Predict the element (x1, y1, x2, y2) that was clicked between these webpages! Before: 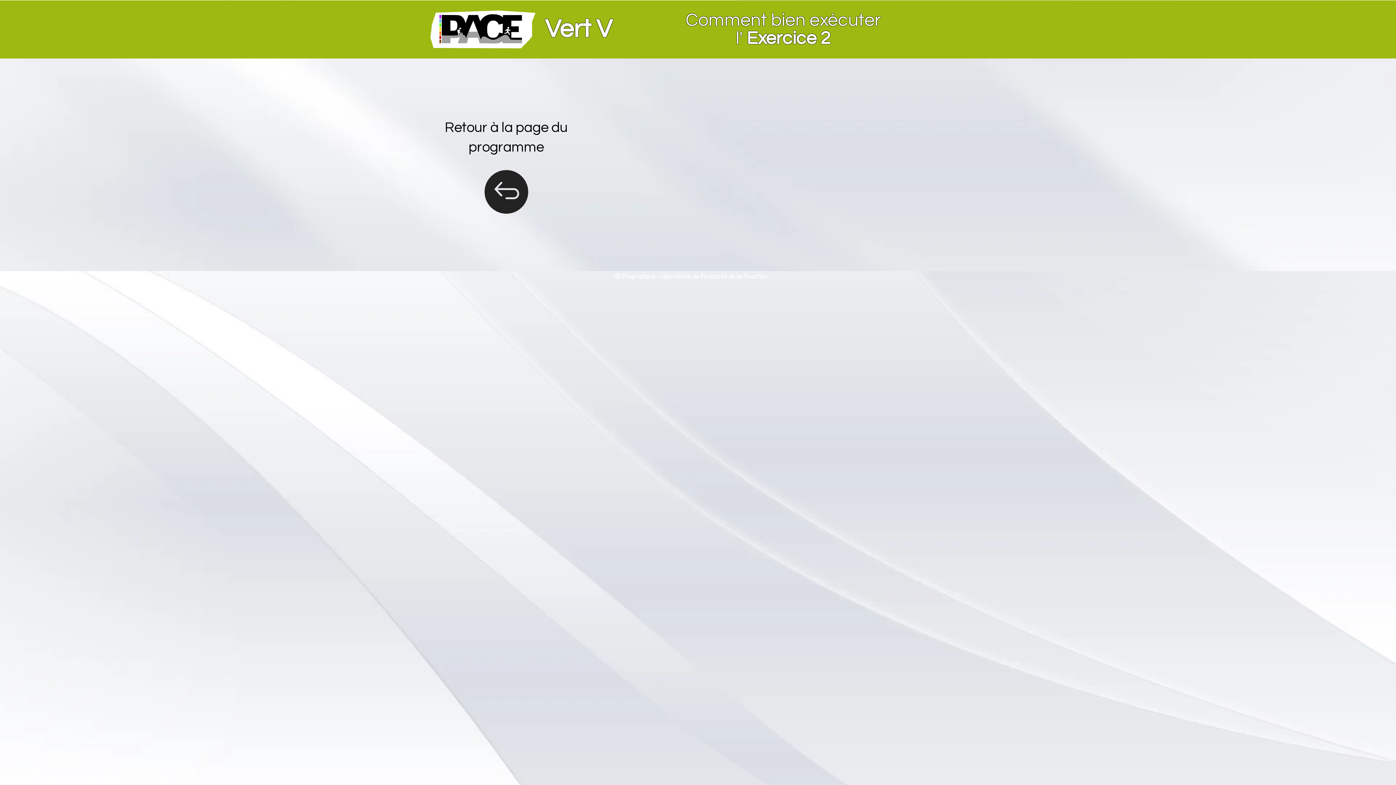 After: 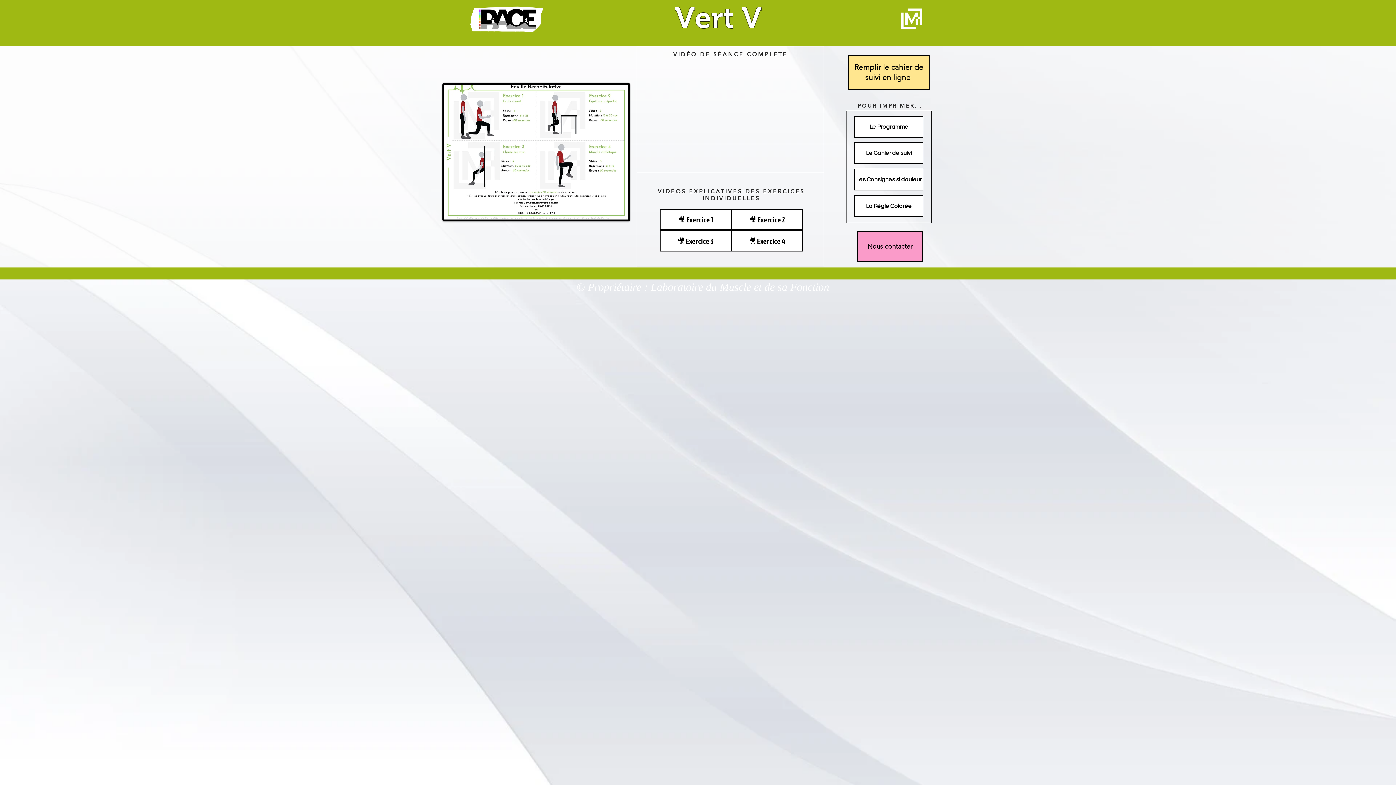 Action: bbox: (484, 170, 528, 213)